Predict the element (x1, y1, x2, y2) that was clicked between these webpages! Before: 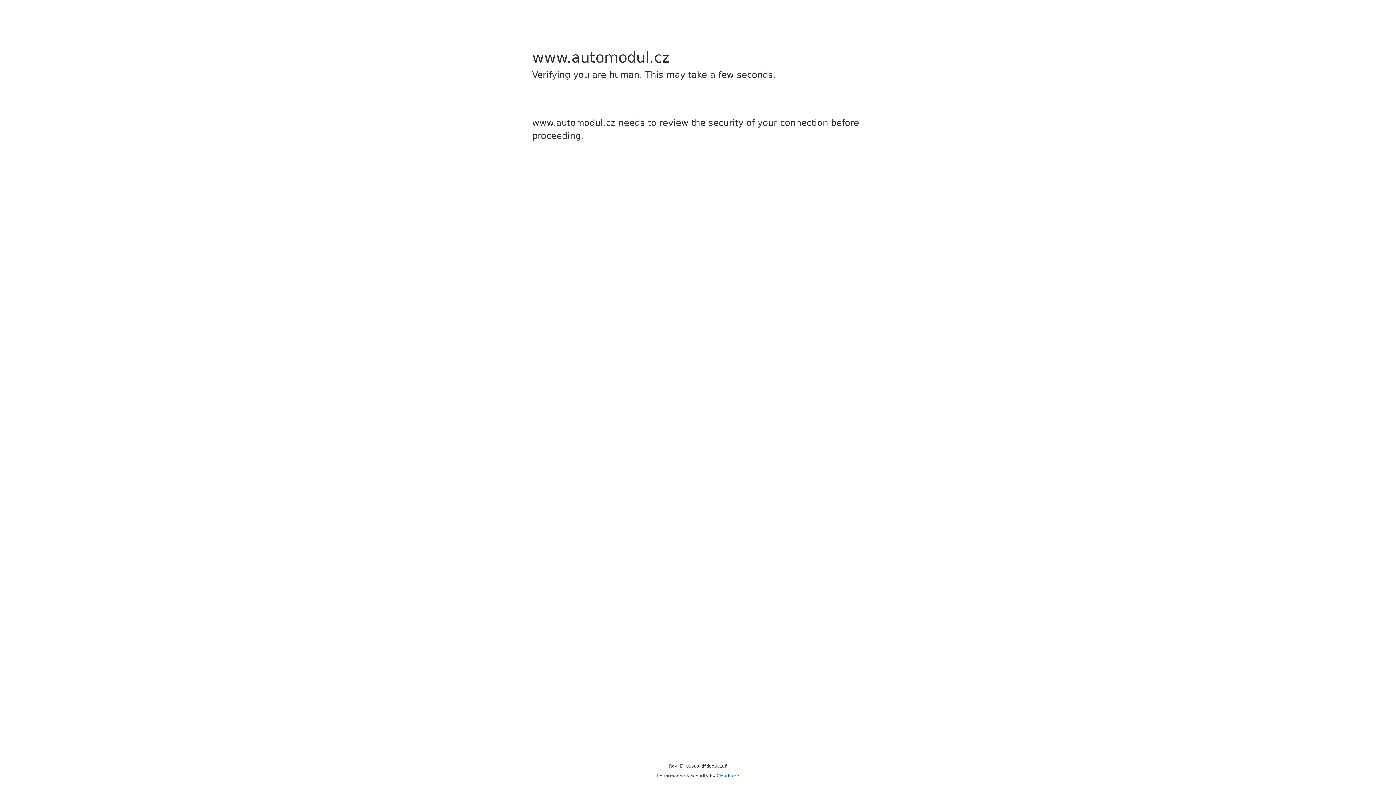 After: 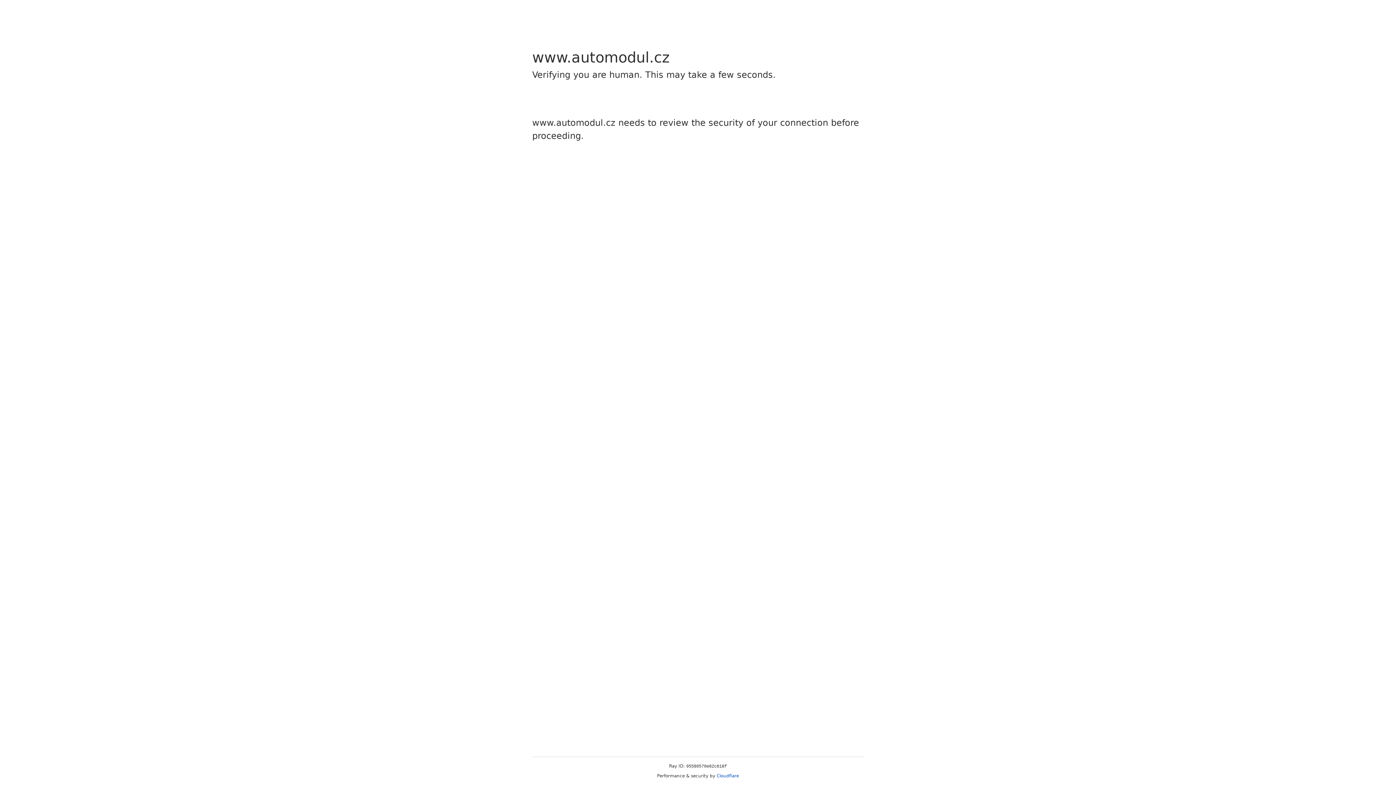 Action: label: Cloudflare bbox: (716, 773, 739, 778)